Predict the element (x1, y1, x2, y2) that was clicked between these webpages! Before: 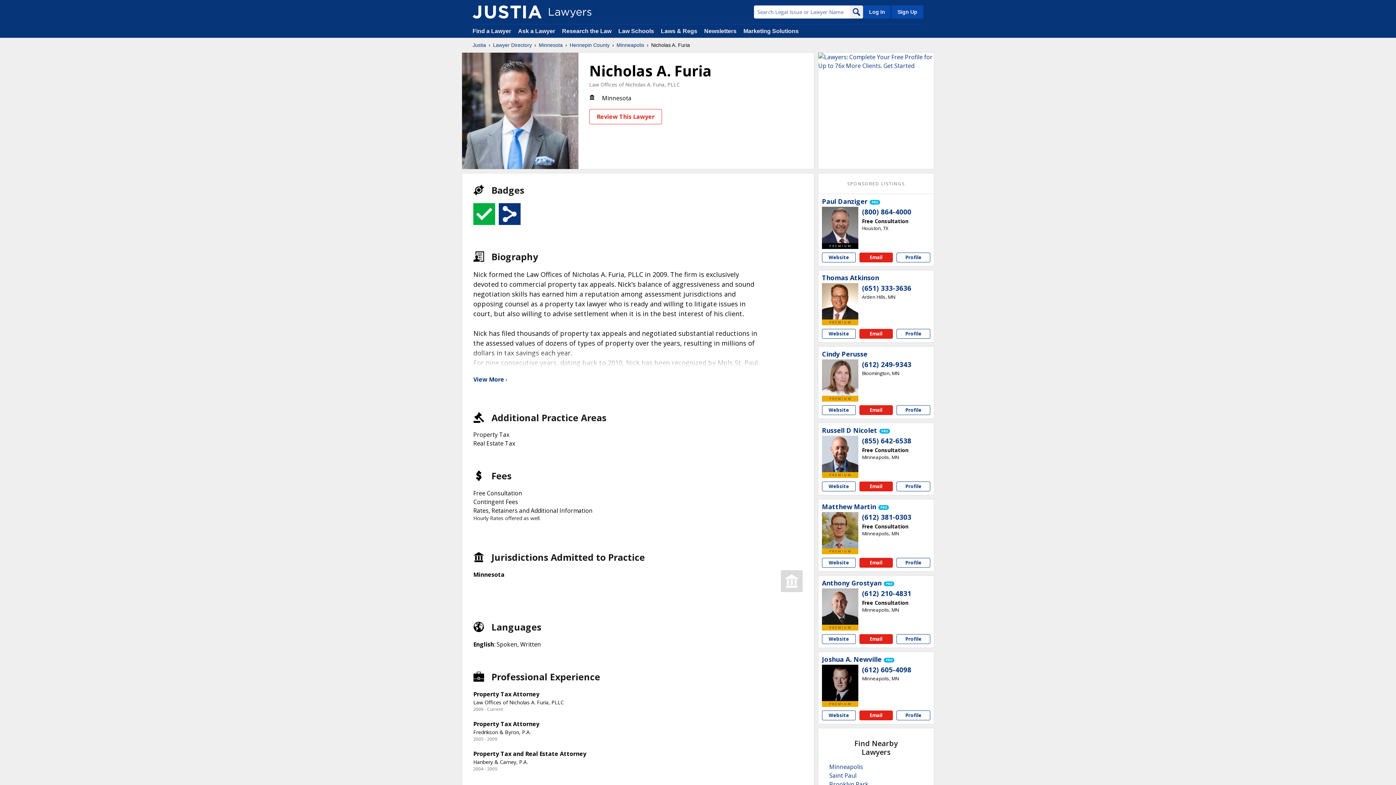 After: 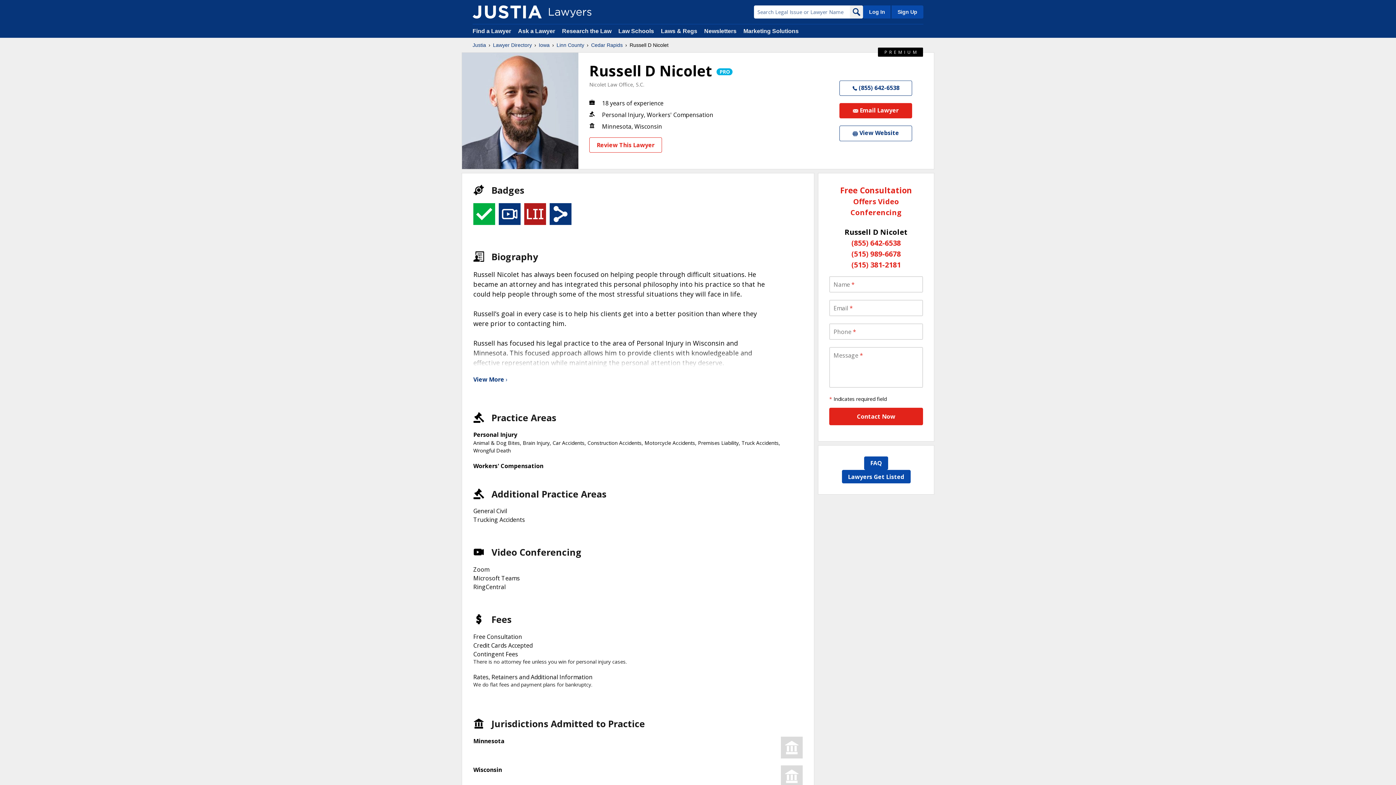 Action: label: Russell D Nicolet profile bbox: (896, 481, 930, 491)